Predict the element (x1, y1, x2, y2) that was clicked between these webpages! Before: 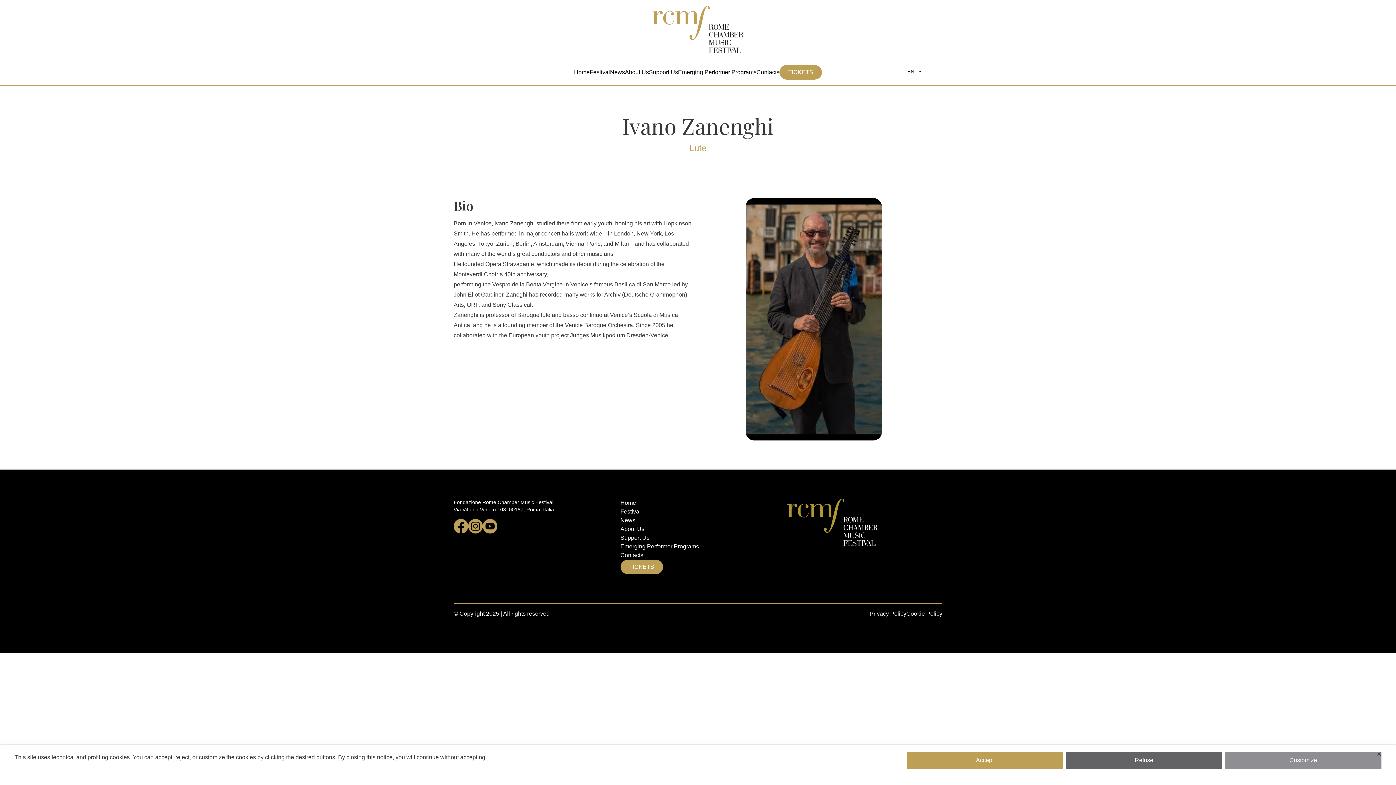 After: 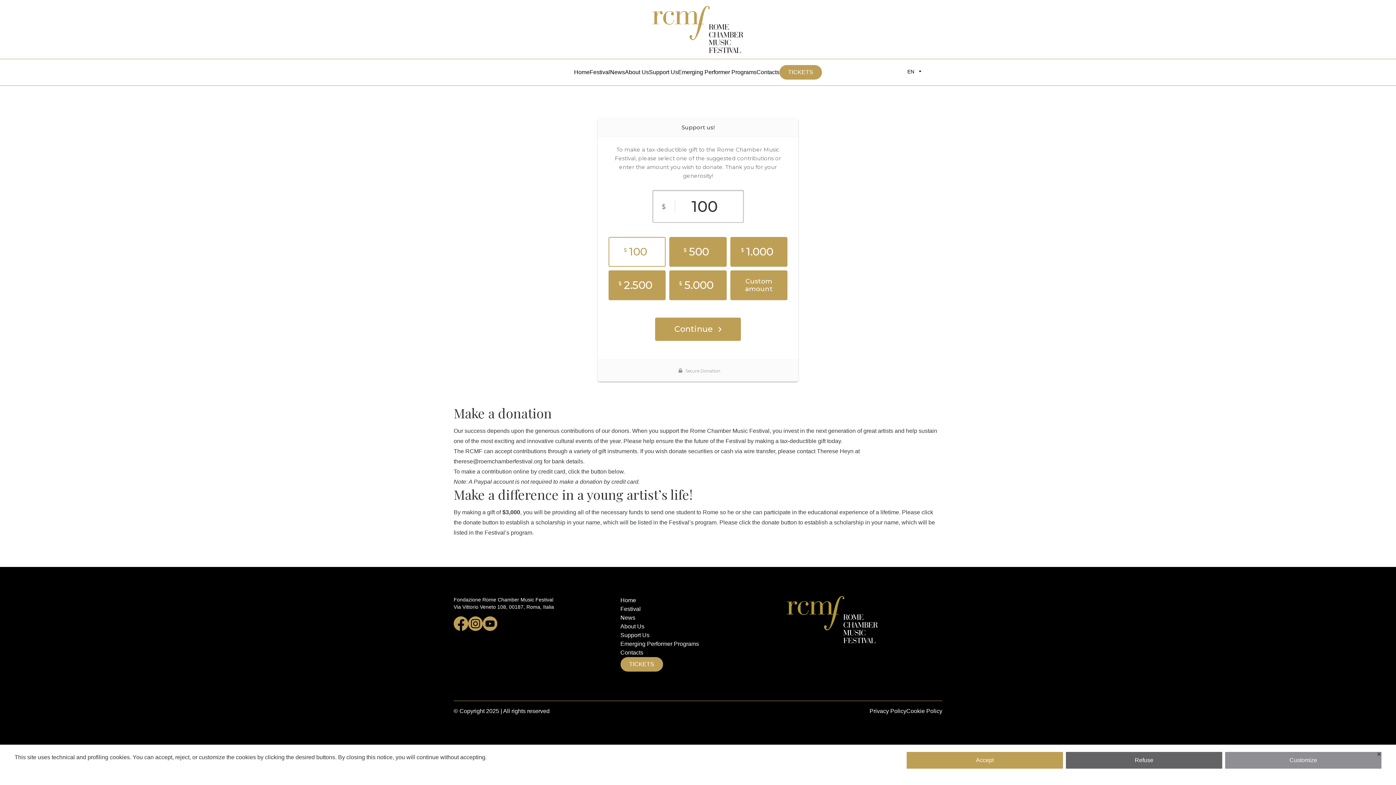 Action: bbox: (649, 69, 678, 75) label: Support Us